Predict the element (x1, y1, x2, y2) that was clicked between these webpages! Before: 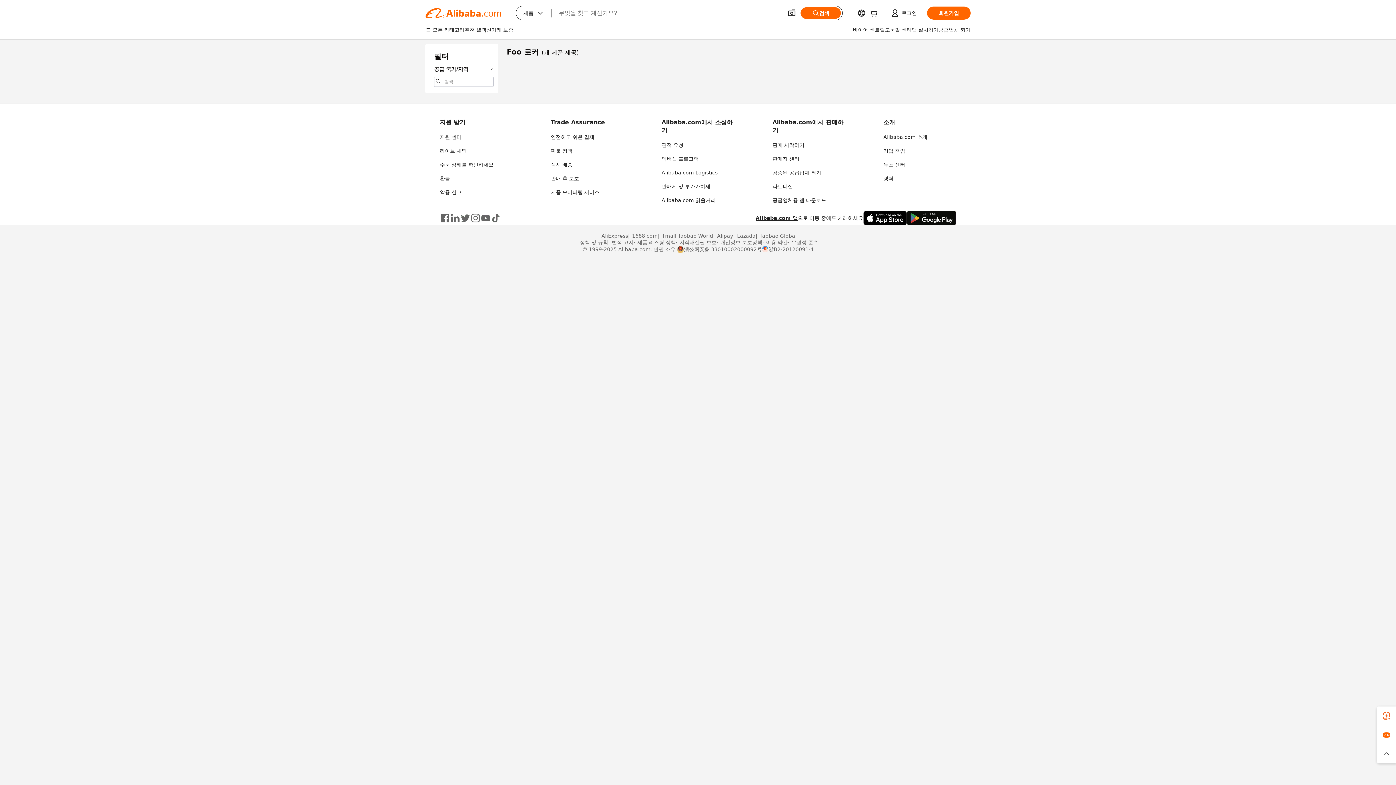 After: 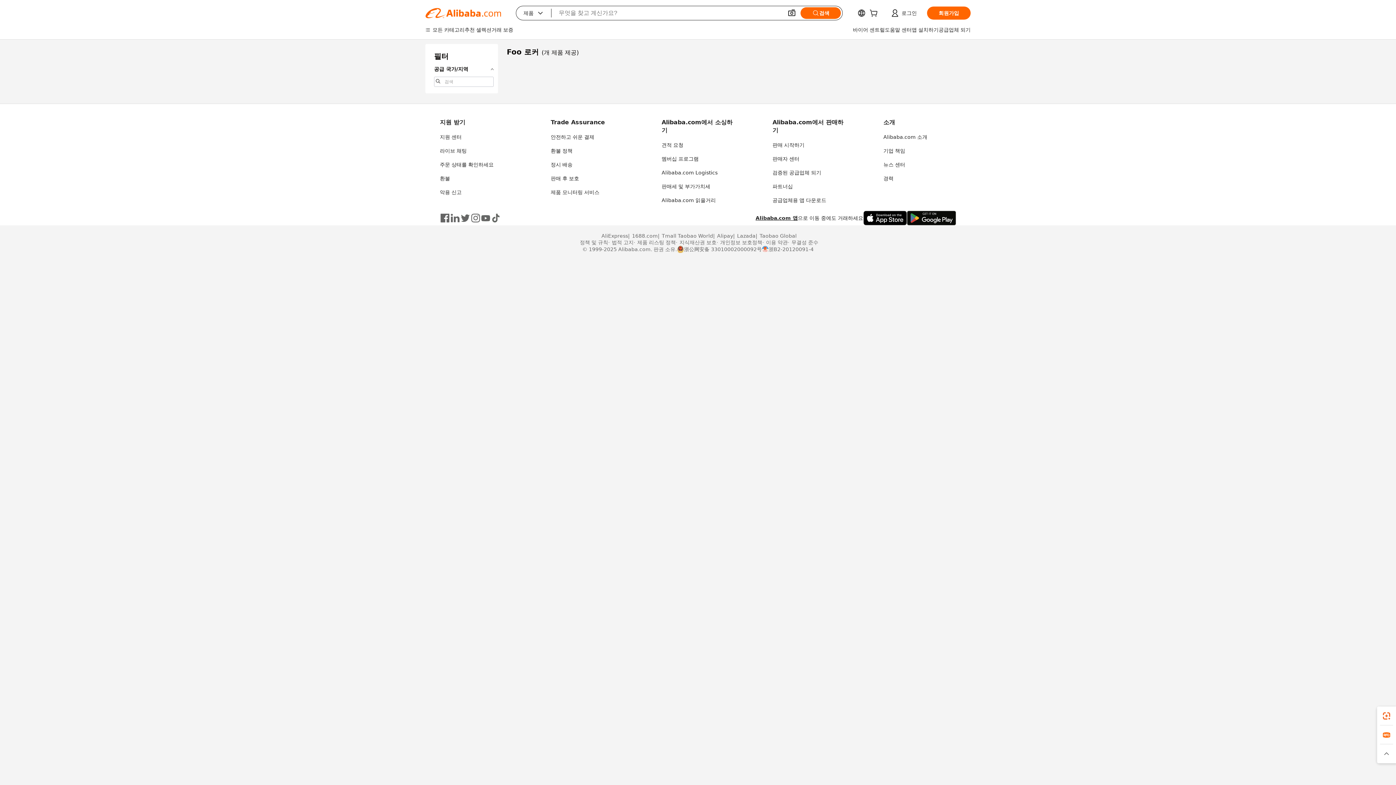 Action: bbox: (440, 213, 450, 223)